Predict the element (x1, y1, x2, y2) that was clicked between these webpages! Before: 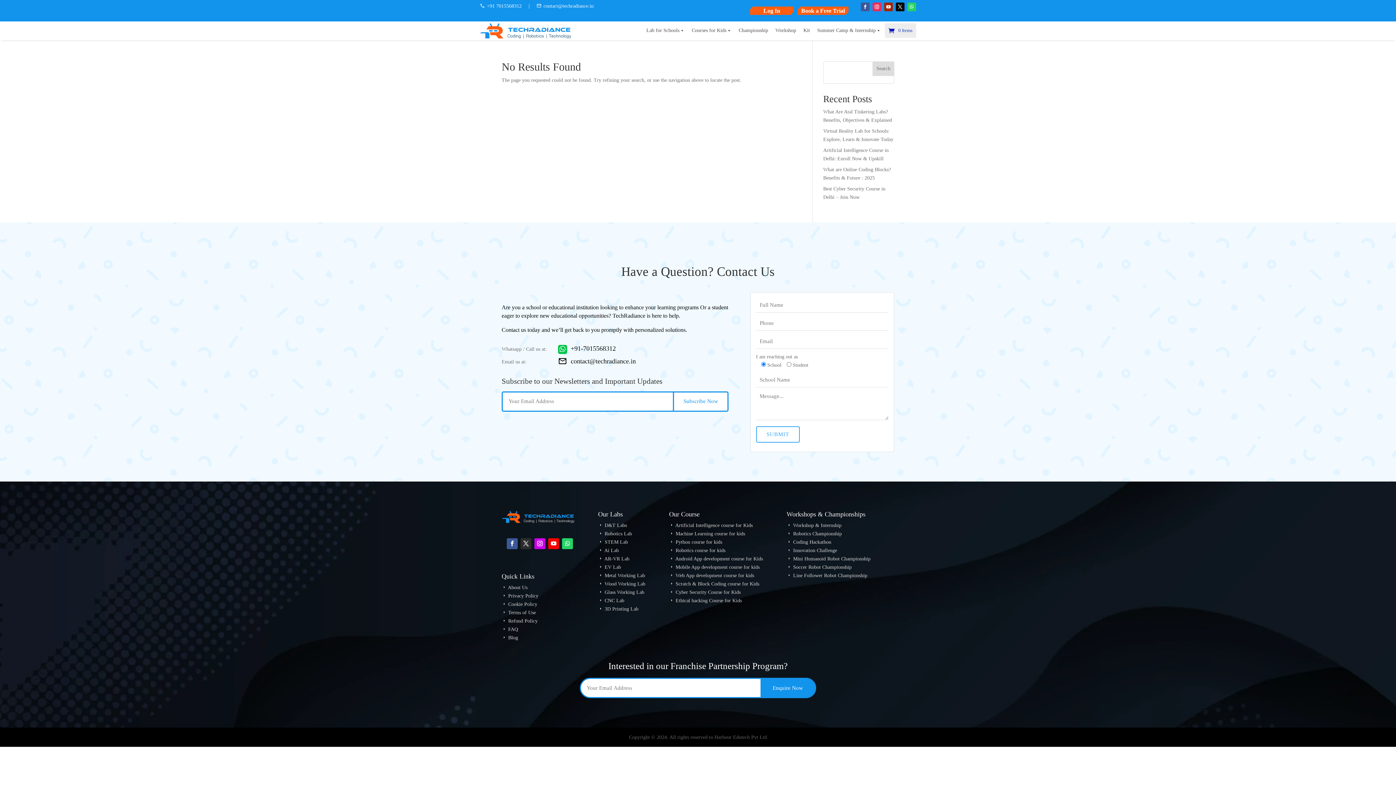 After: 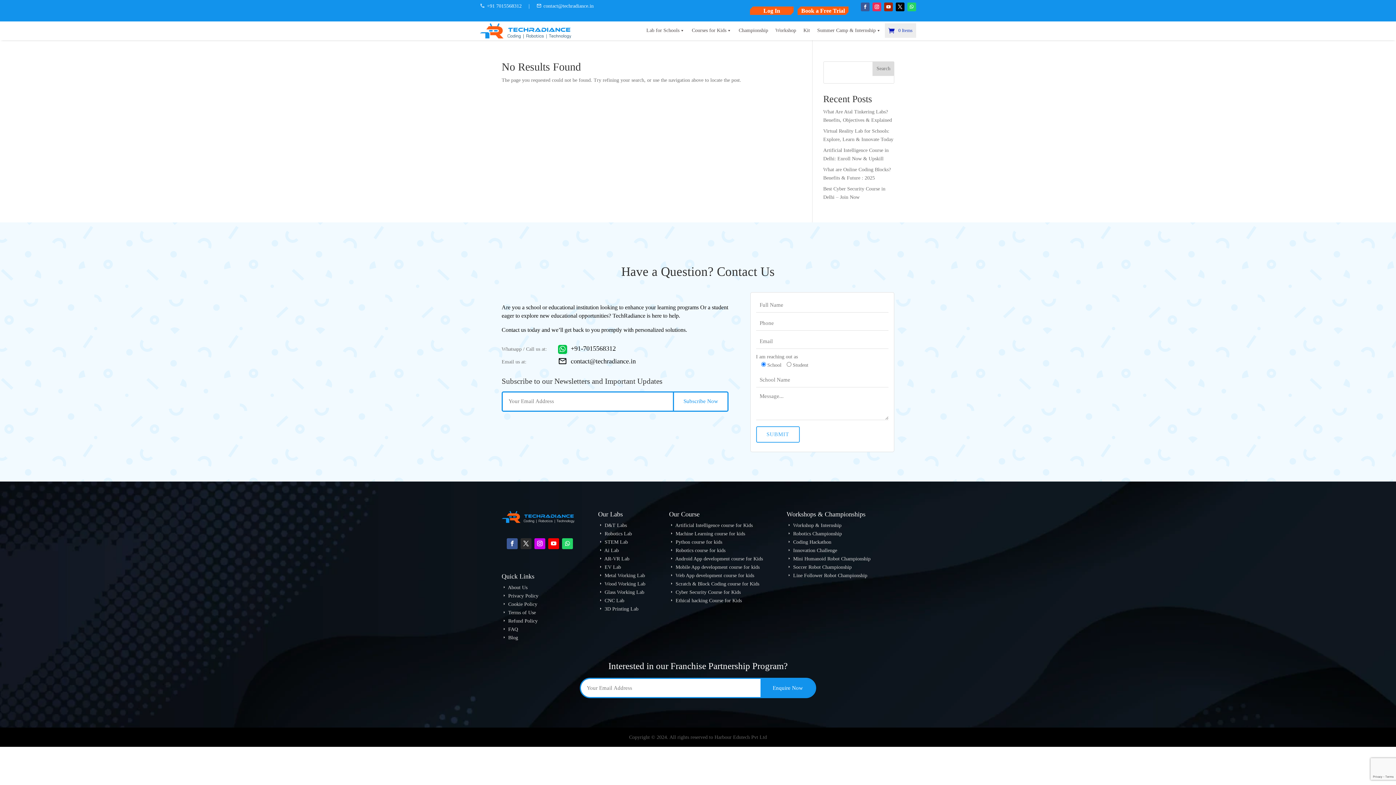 Action: bbox: (884, 2, 893, 11)